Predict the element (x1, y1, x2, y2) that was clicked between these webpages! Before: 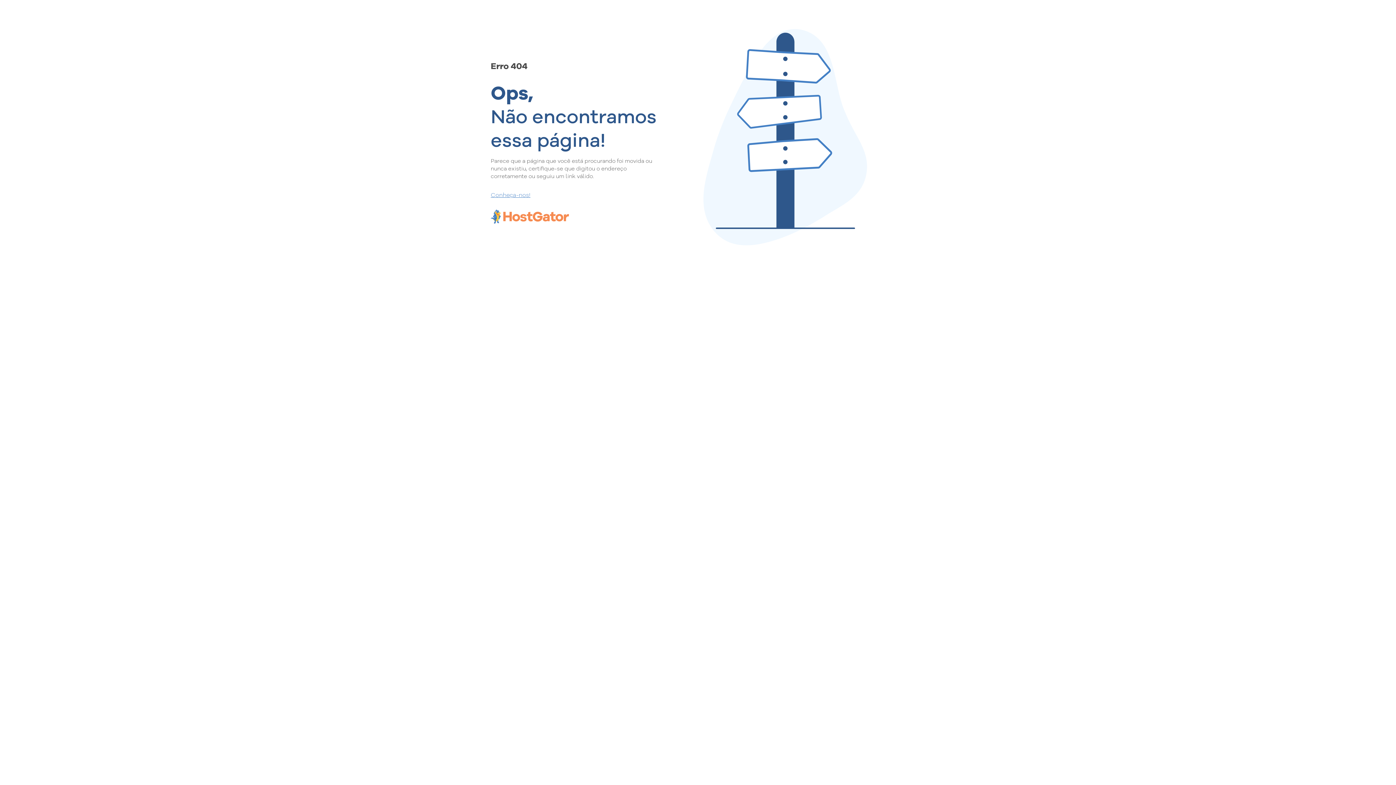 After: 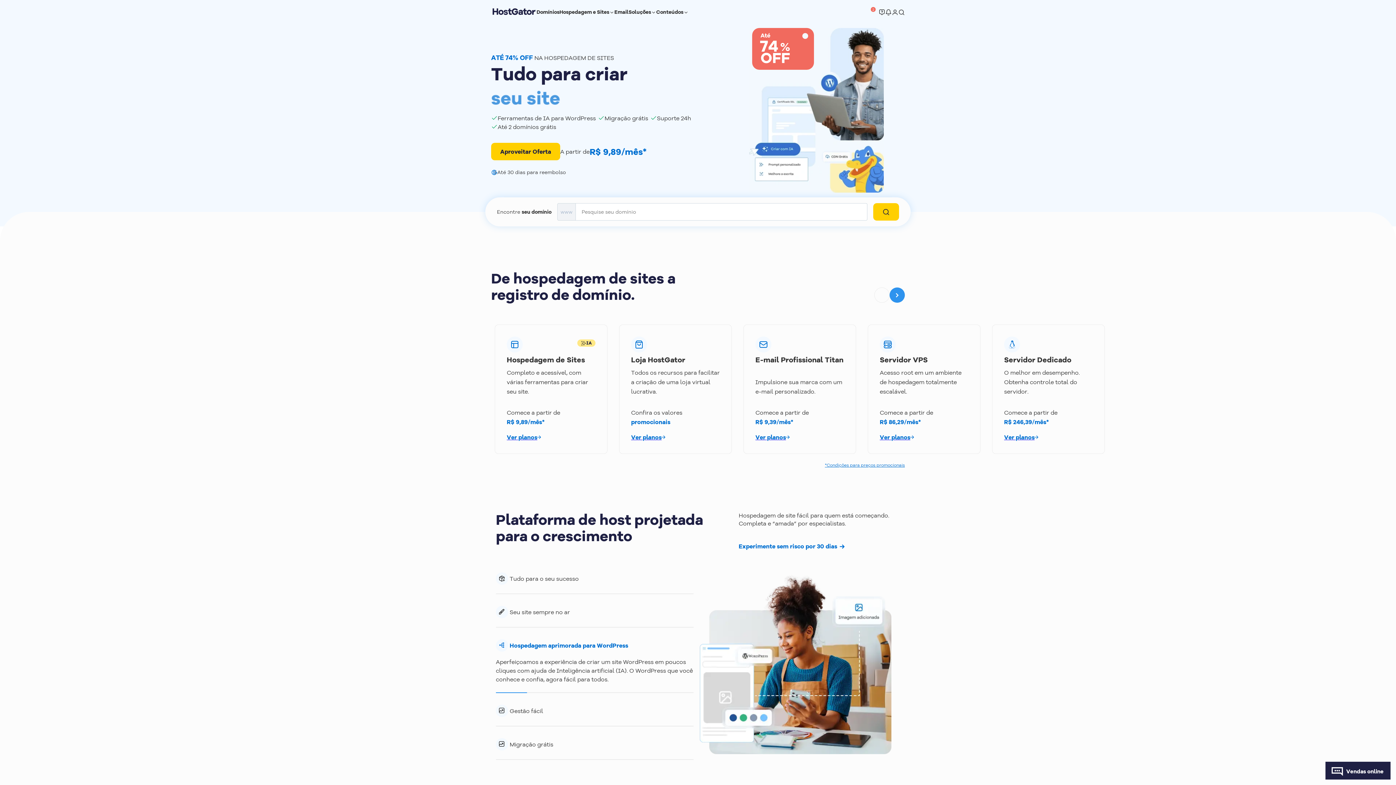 Action: label: Conheça-nos! bbox: (490, 190, 657, 198)